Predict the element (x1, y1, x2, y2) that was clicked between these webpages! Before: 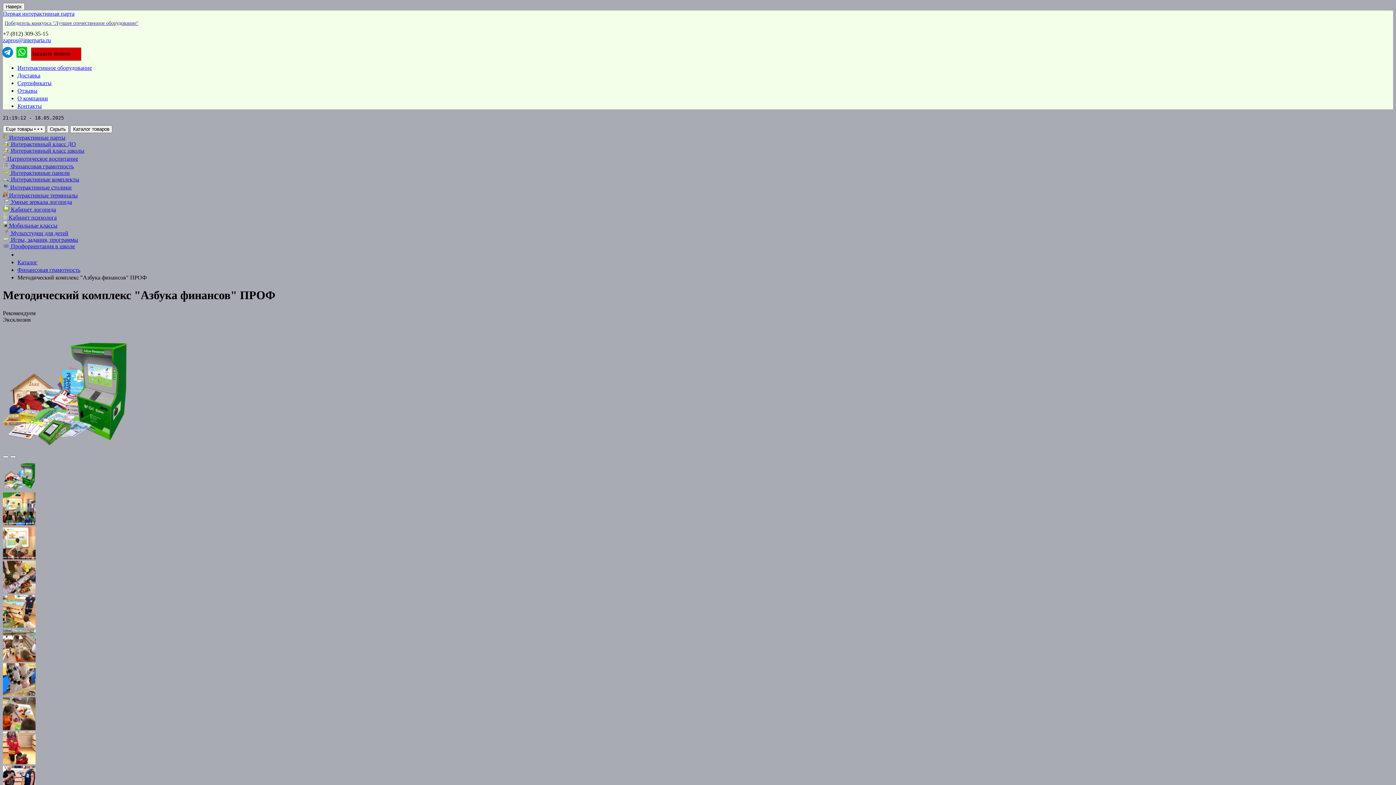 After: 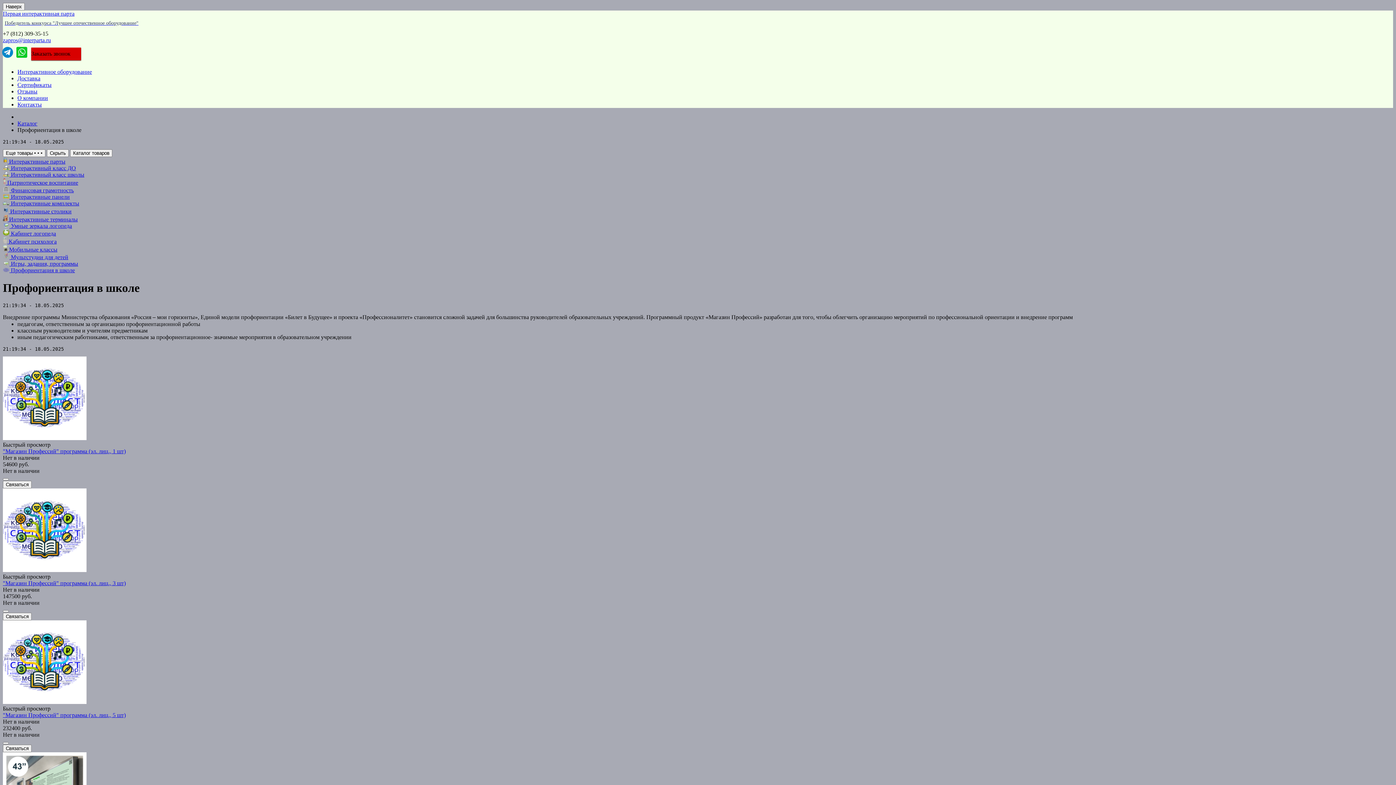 Action: label:  Профориентация в школе bbox: (2, 243, 74, 249)